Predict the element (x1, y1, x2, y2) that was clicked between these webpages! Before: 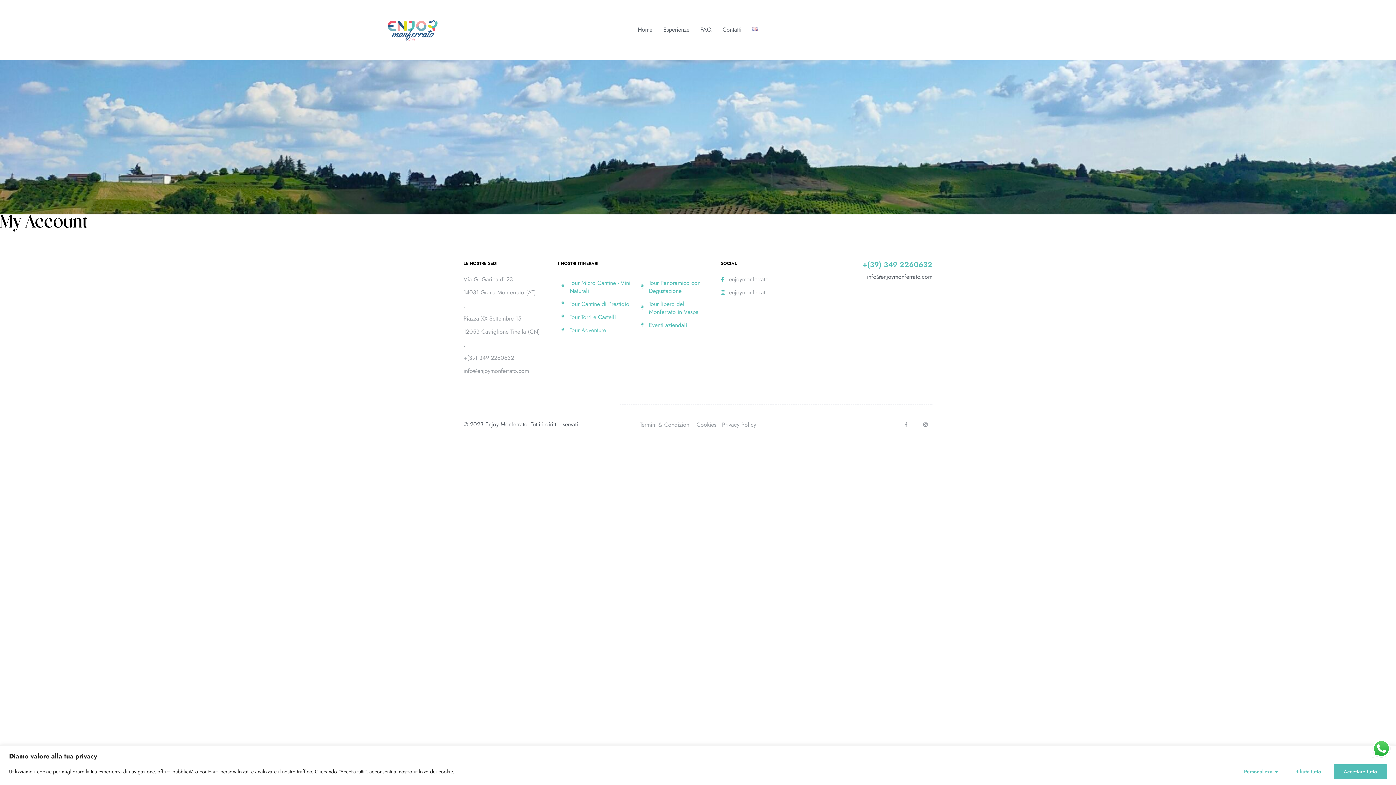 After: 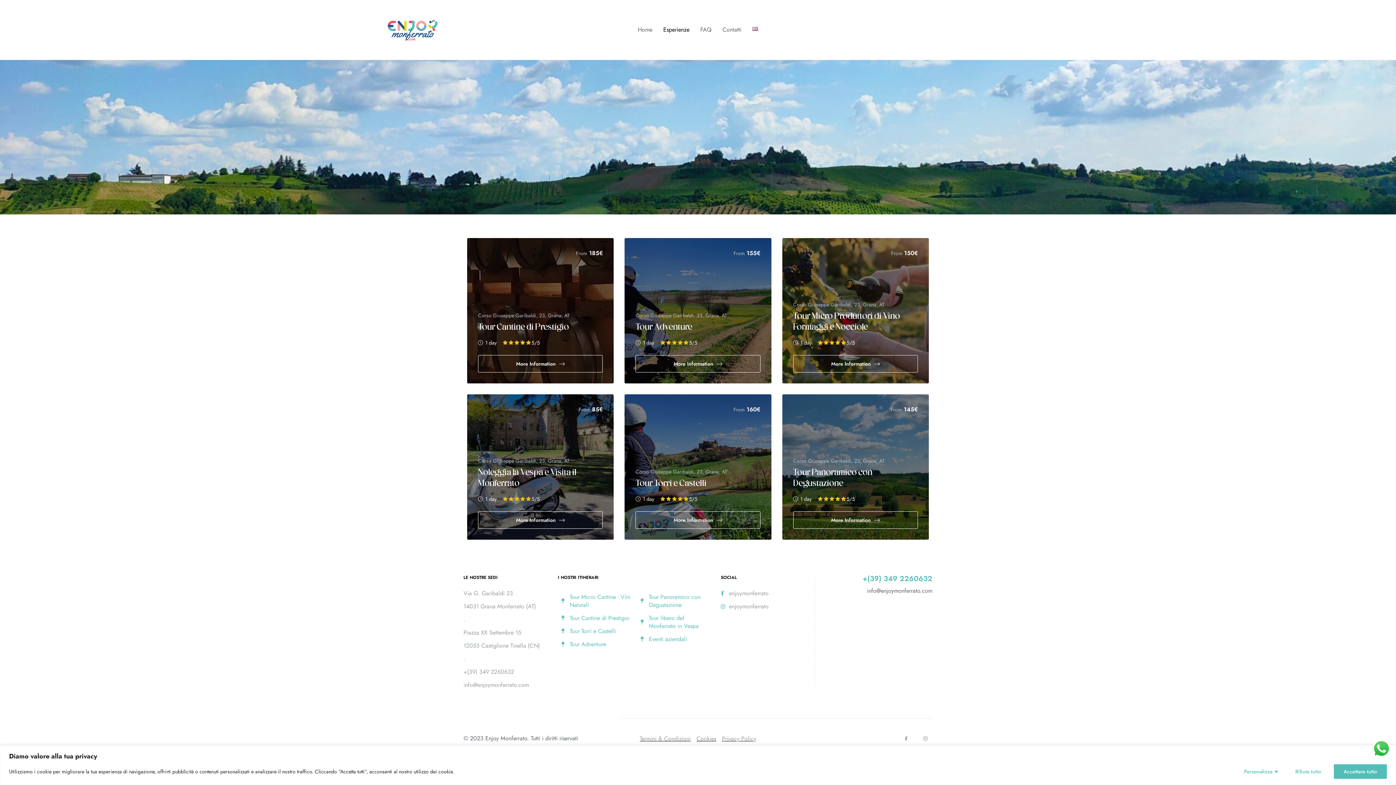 Action: label: Esperienze bbox: (657, 21, 695, 38)